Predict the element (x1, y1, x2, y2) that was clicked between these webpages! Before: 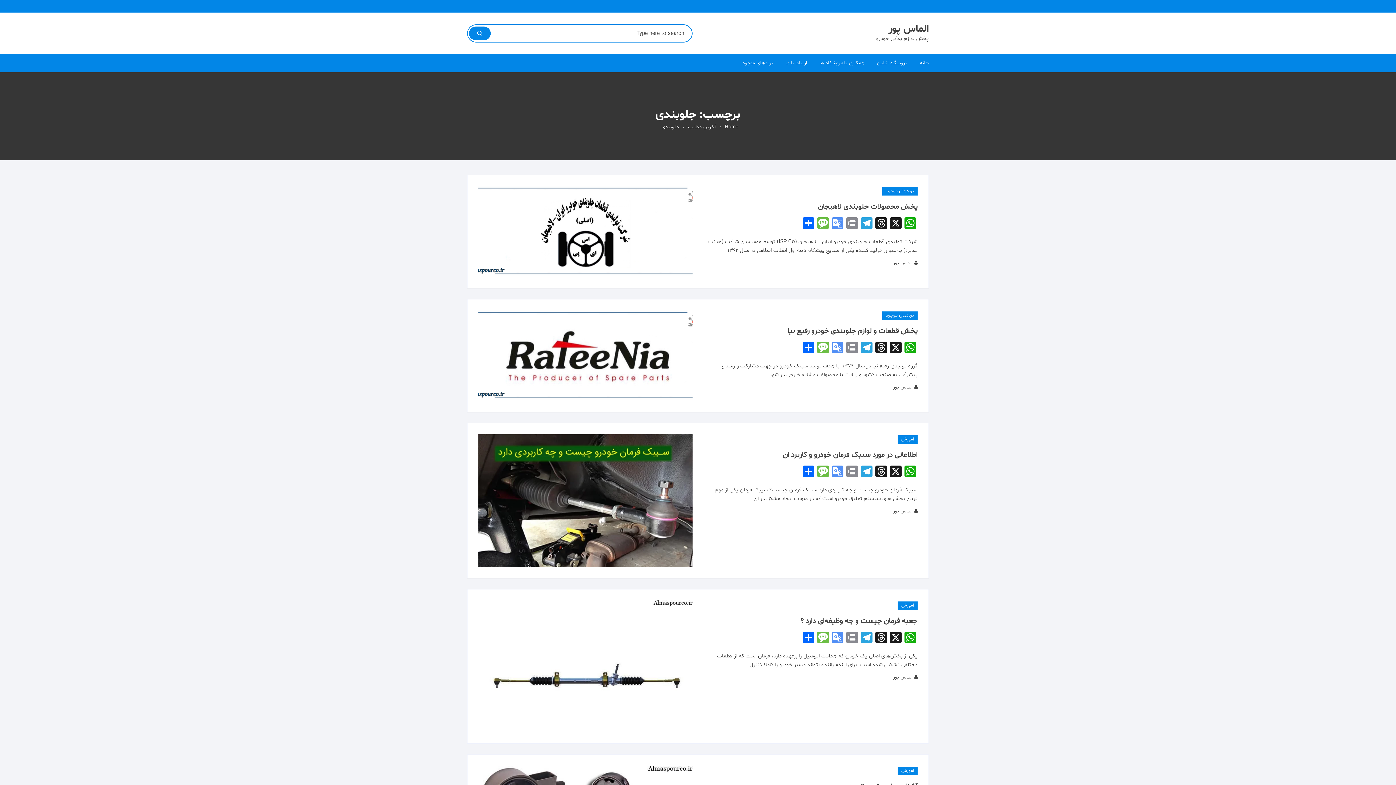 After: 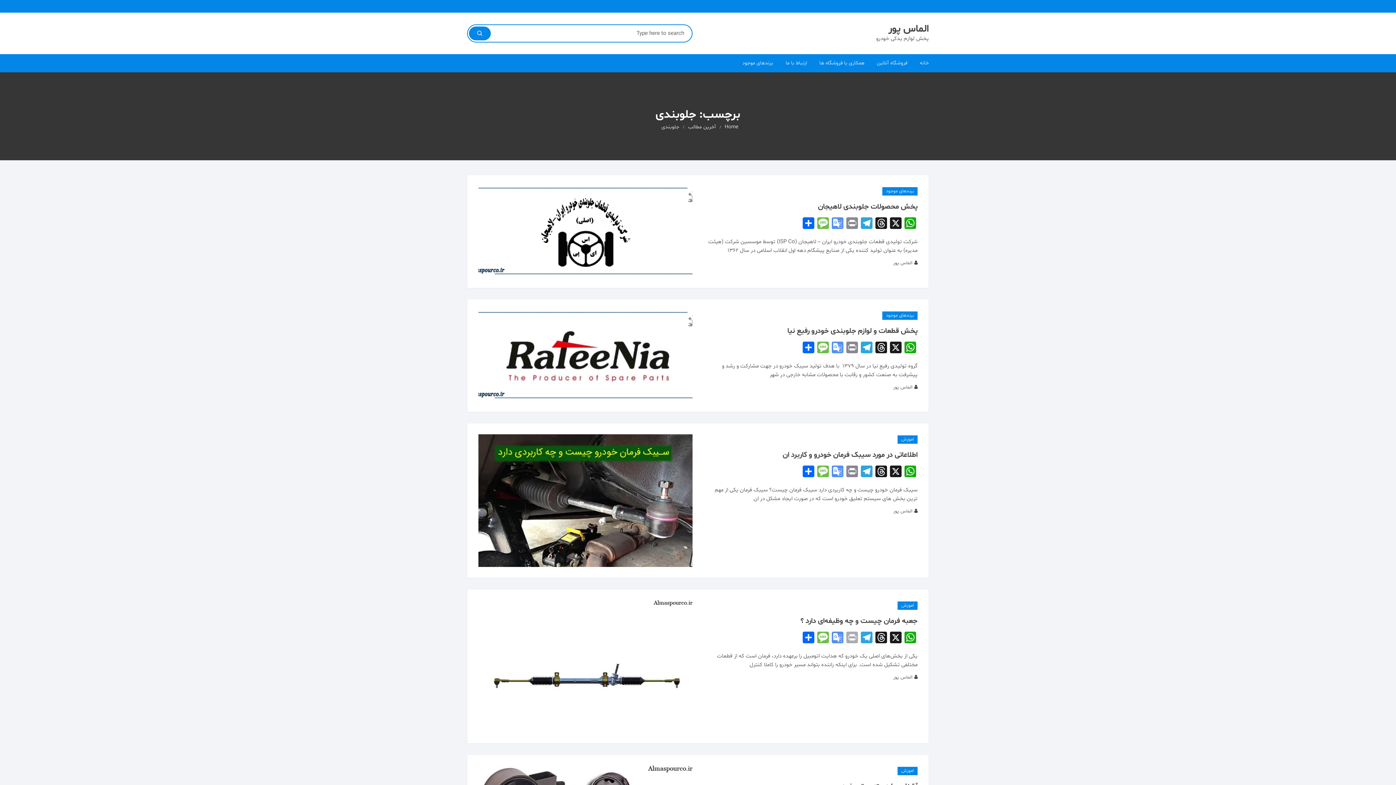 Action: bbox: (845, 632, 859, 646) label: Print